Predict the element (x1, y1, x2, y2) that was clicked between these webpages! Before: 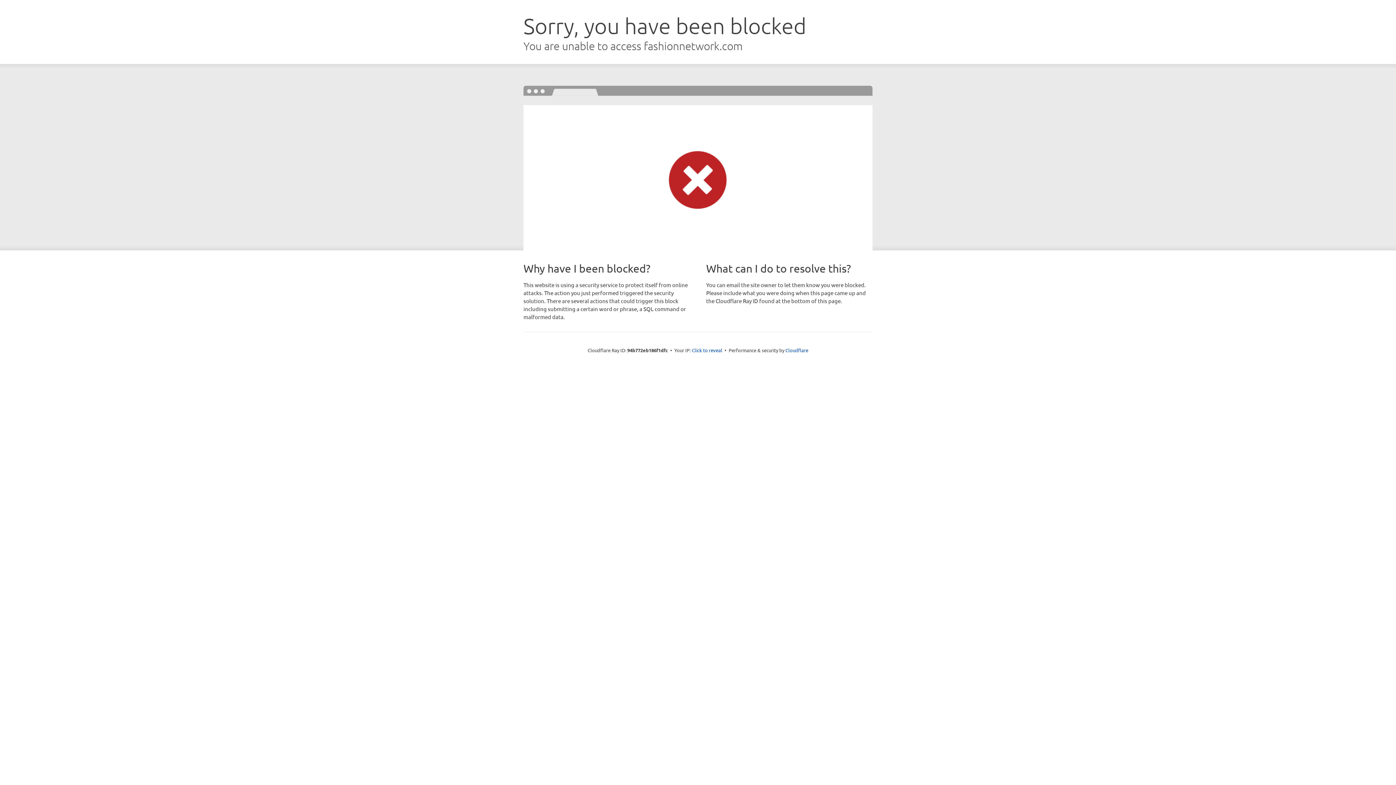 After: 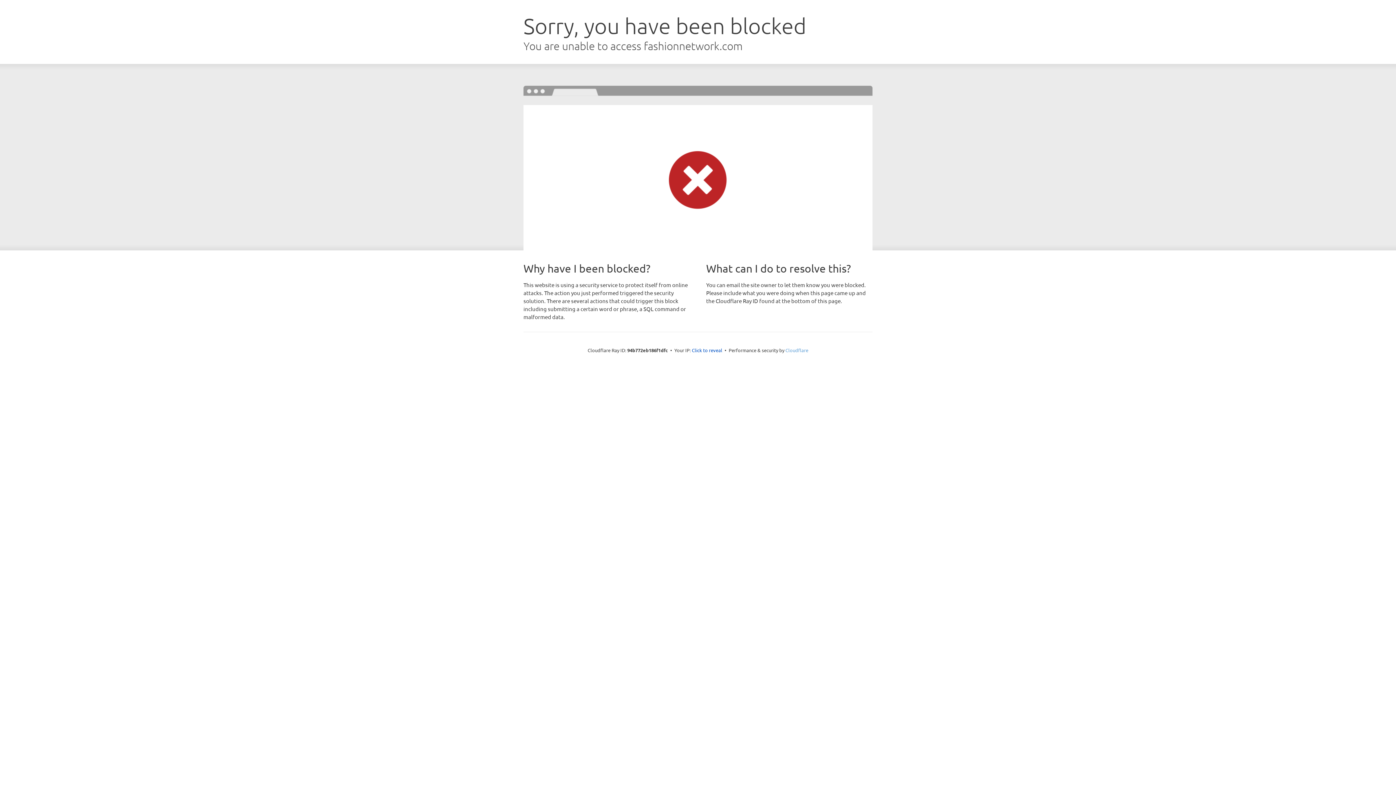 Action: bbox: (785, 347, 808, 353) label: Cloudflare